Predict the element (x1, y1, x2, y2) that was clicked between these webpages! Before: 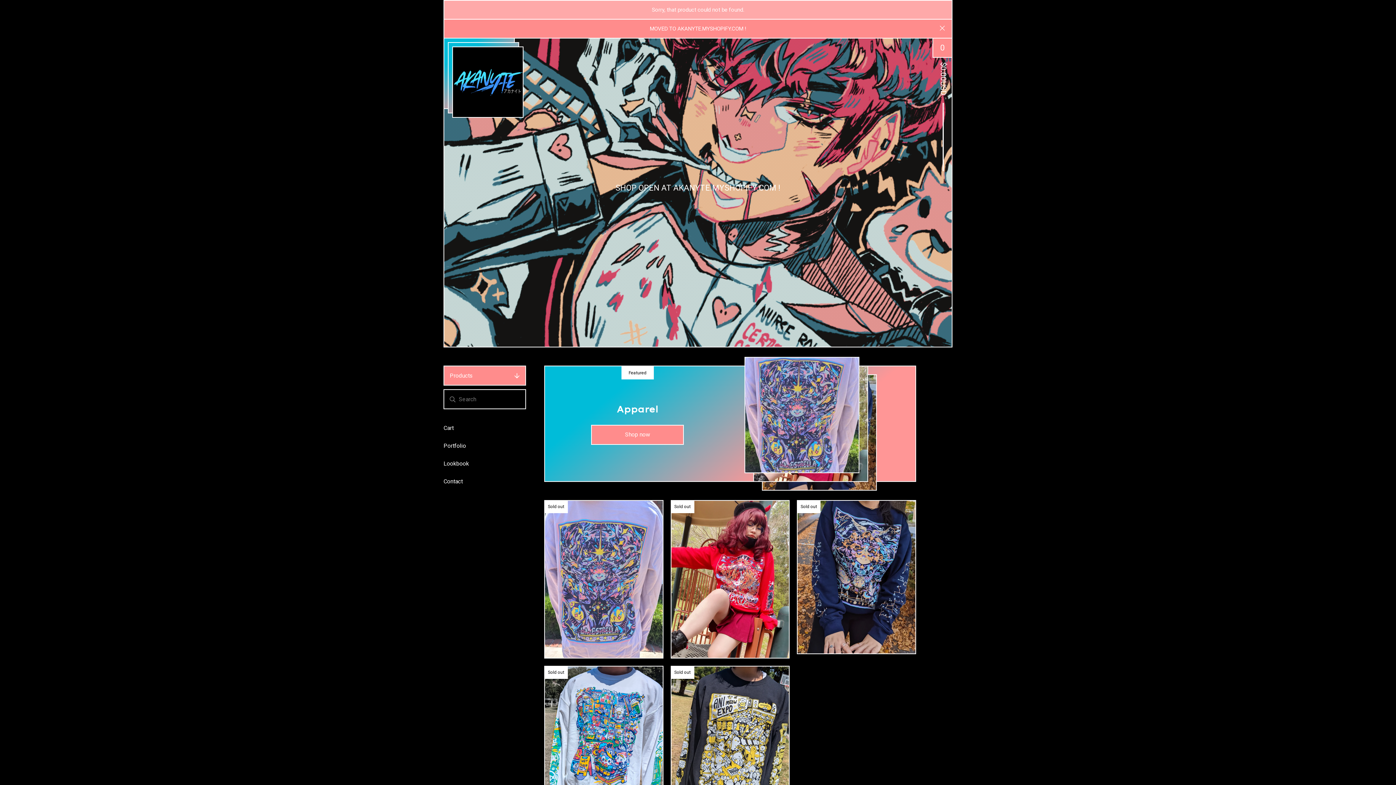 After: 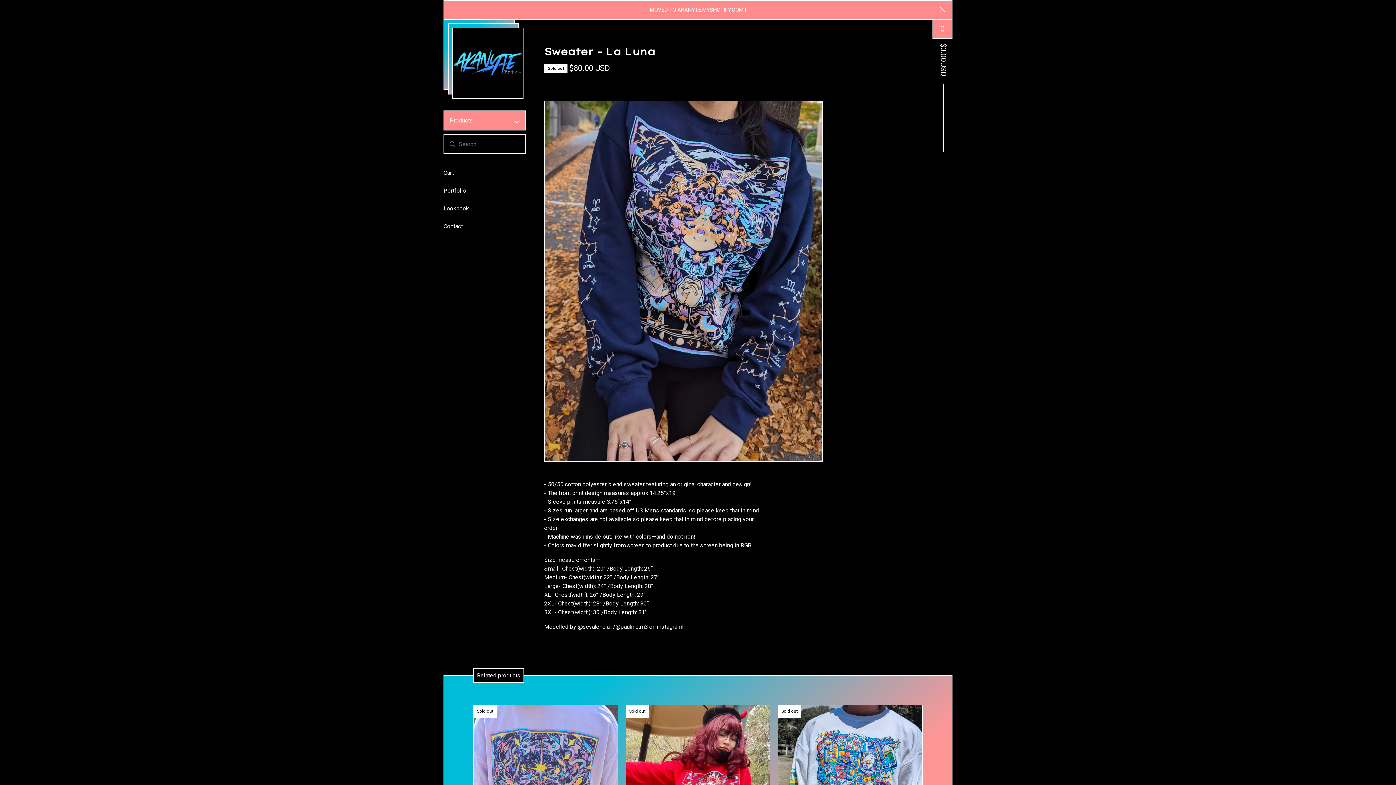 Action: label: Sold out
SWEATER - LA LUNA
$80.00 USD bbox: (793, 496, 919, 662)